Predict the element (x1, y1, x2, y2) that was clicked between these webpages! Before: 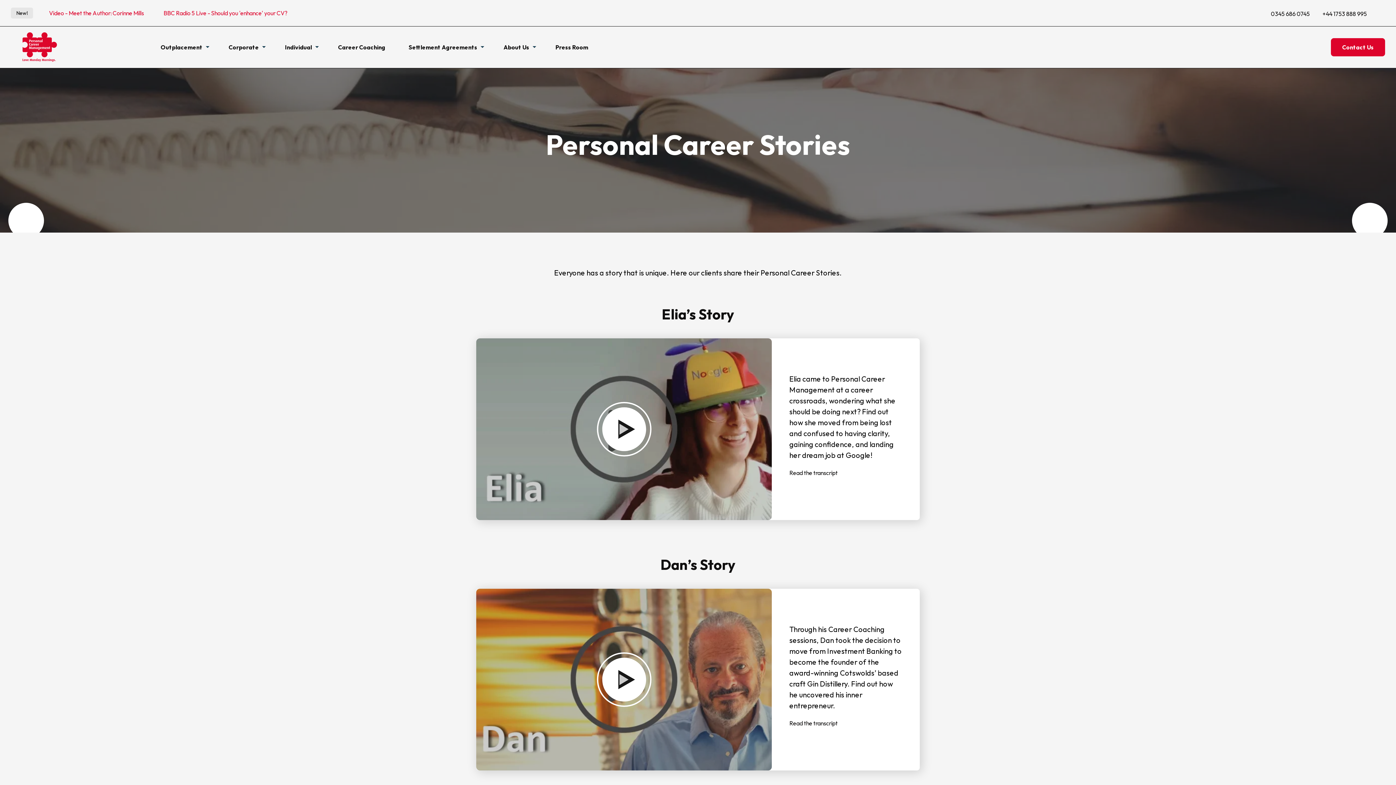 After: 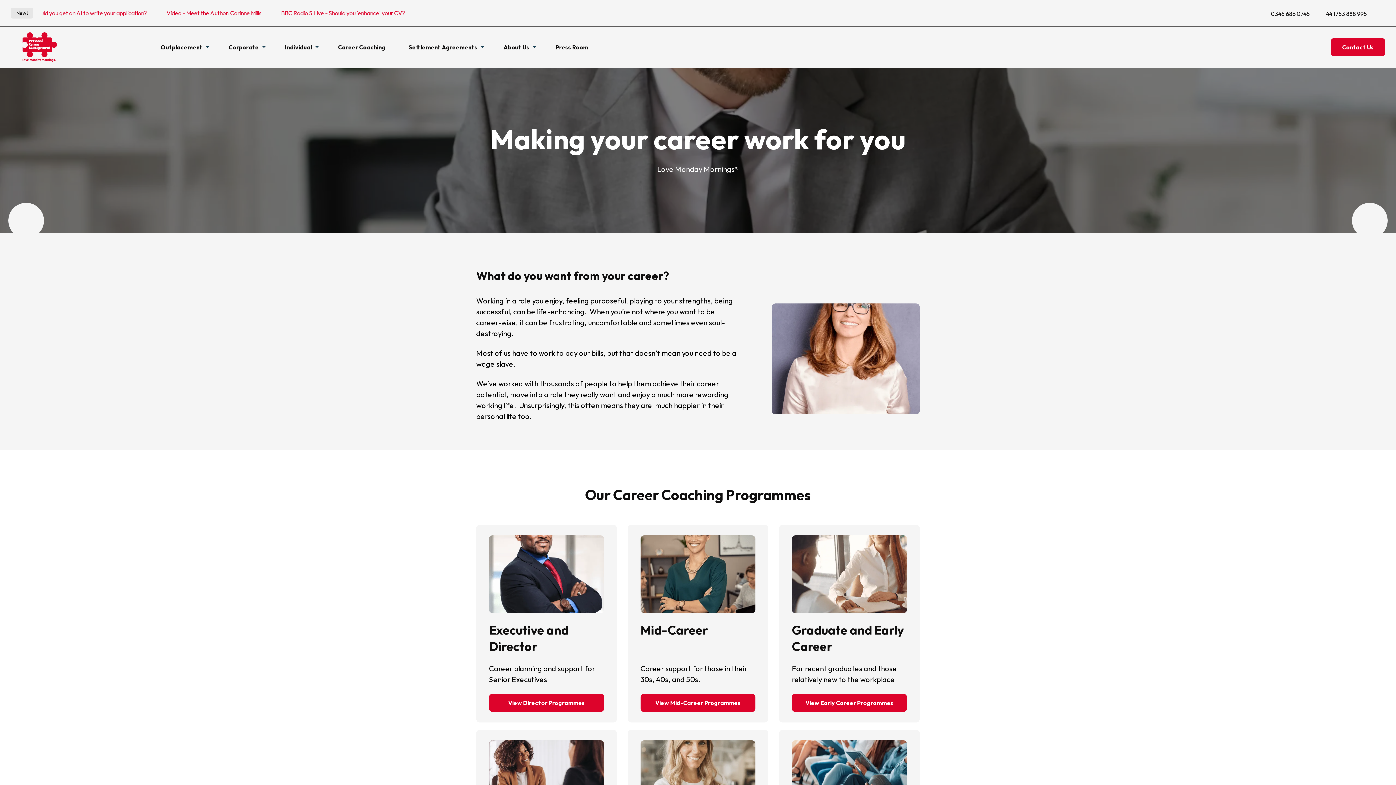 Action: bbox: (279, 40, 320, 54) label: Individual